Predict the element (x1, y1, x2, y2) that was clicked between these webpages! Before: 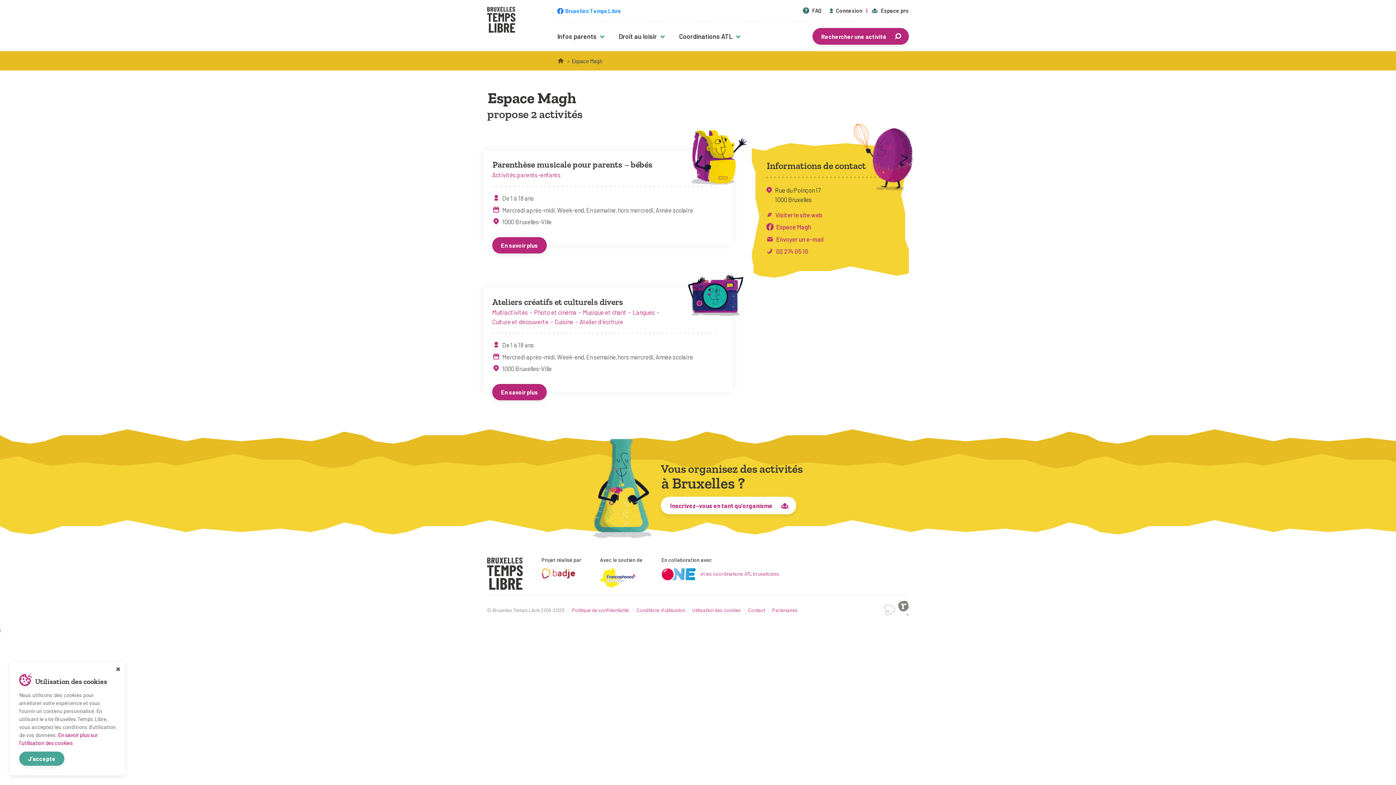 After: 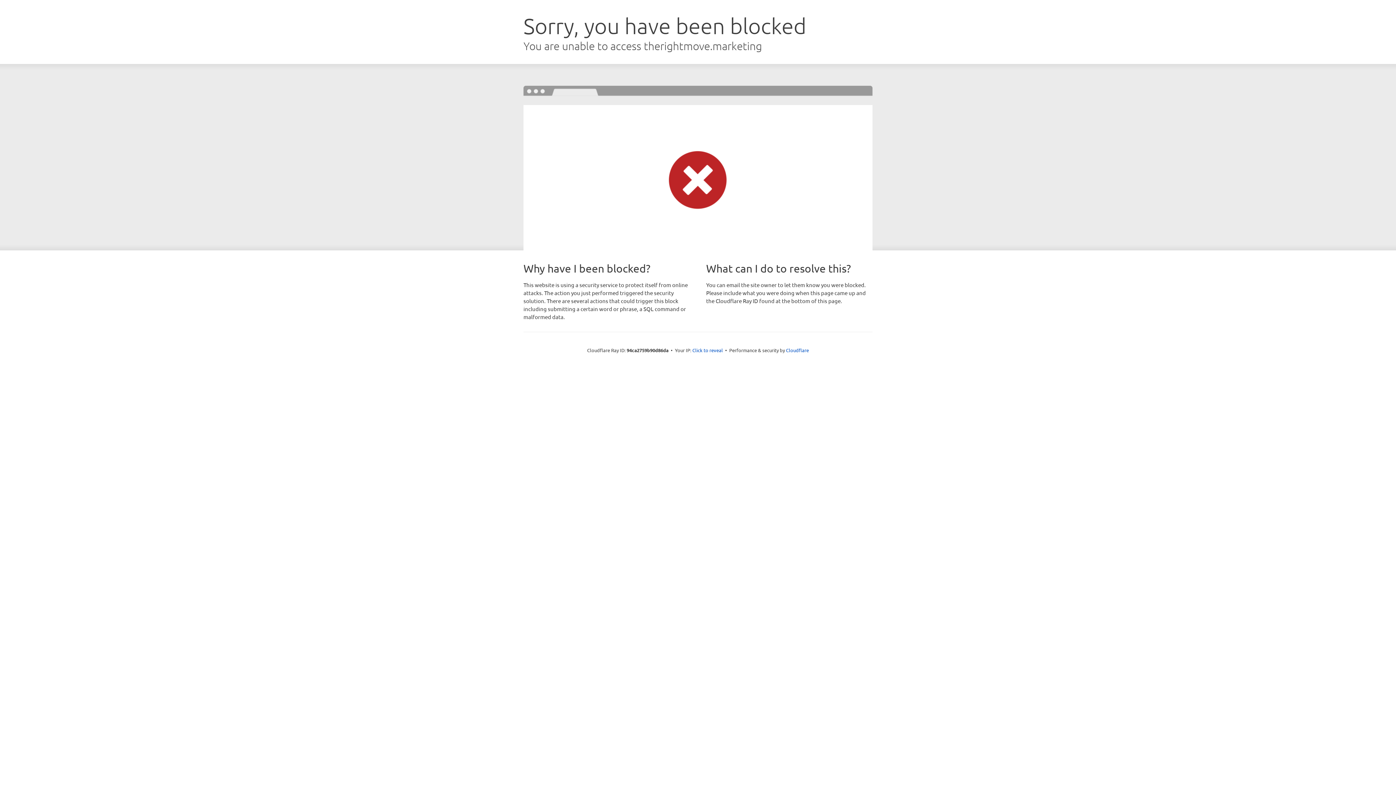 Action: bbox: (884, 605, 895, 615)